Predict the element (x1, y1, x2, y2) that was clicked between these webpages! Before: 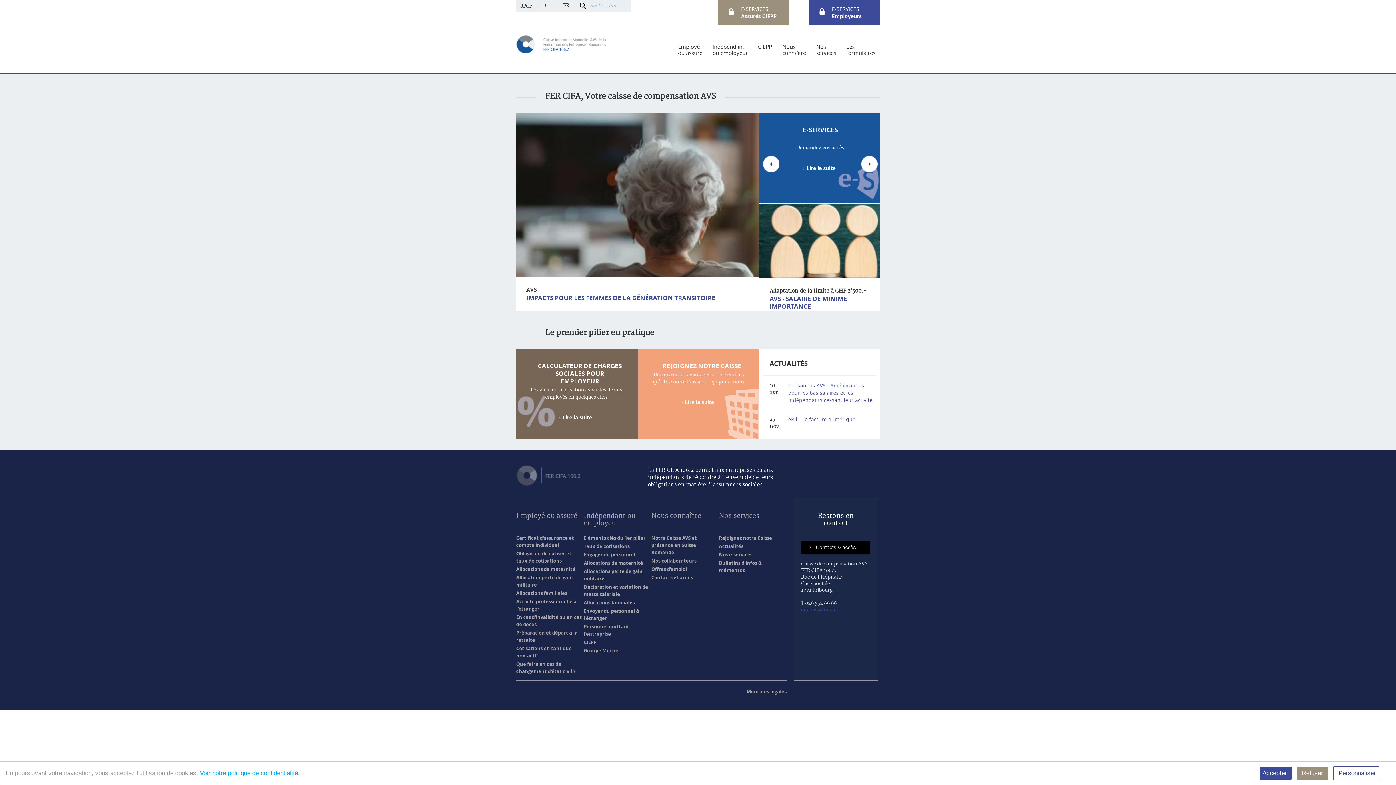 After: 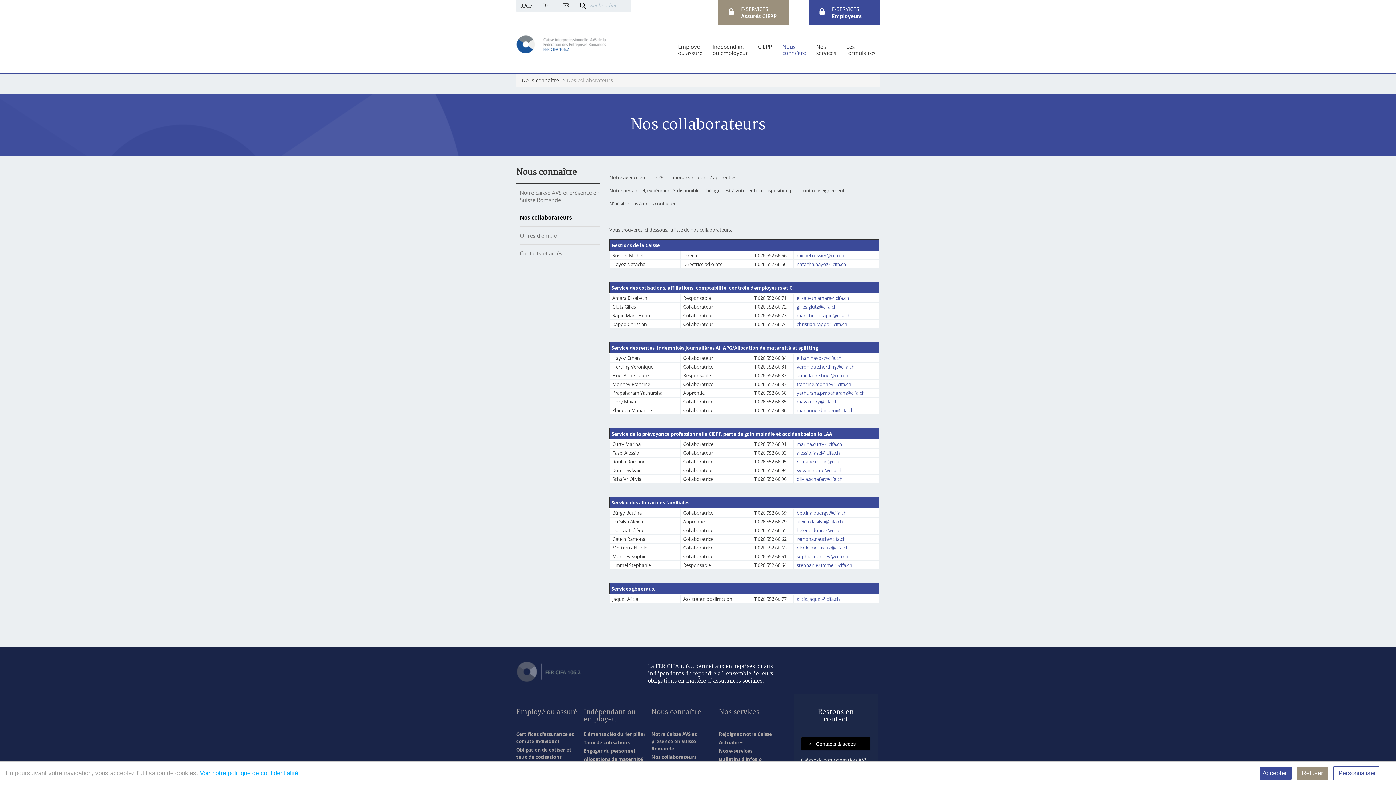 Action: bbox: (651, 557, 696, 564) label: Nos collaborateurs